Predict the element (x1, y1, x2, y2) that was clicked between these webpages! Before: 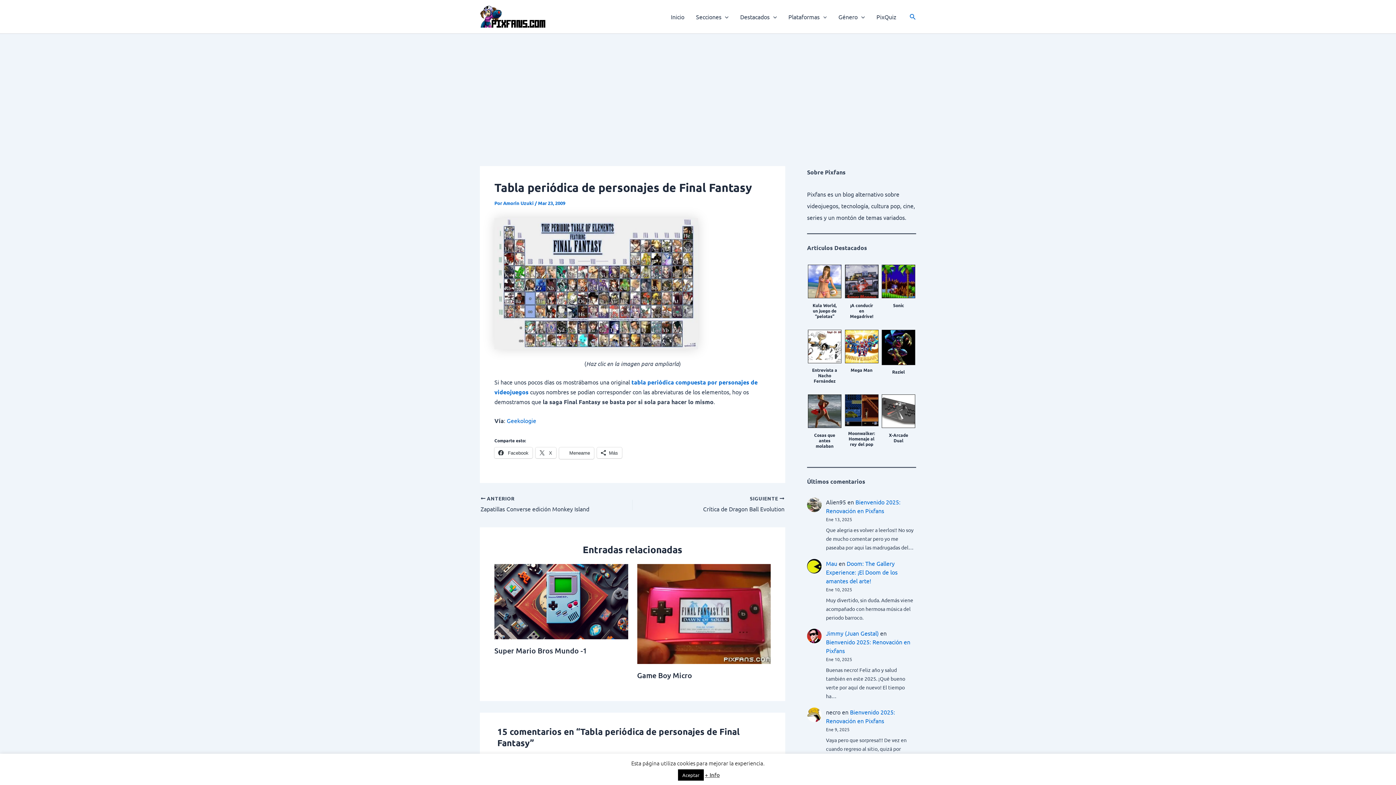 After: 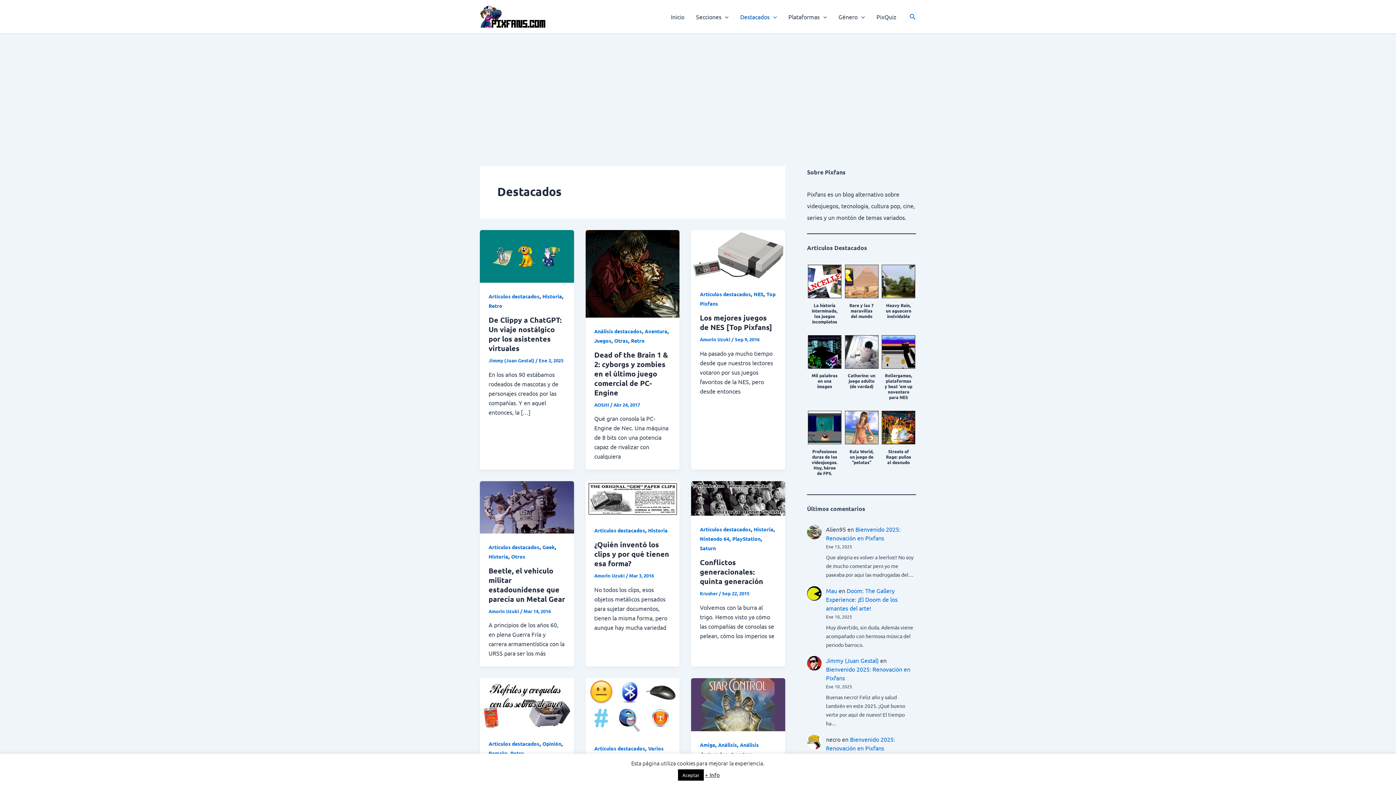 Action: label: Destacados bbox: (734, 2, 782, 31)